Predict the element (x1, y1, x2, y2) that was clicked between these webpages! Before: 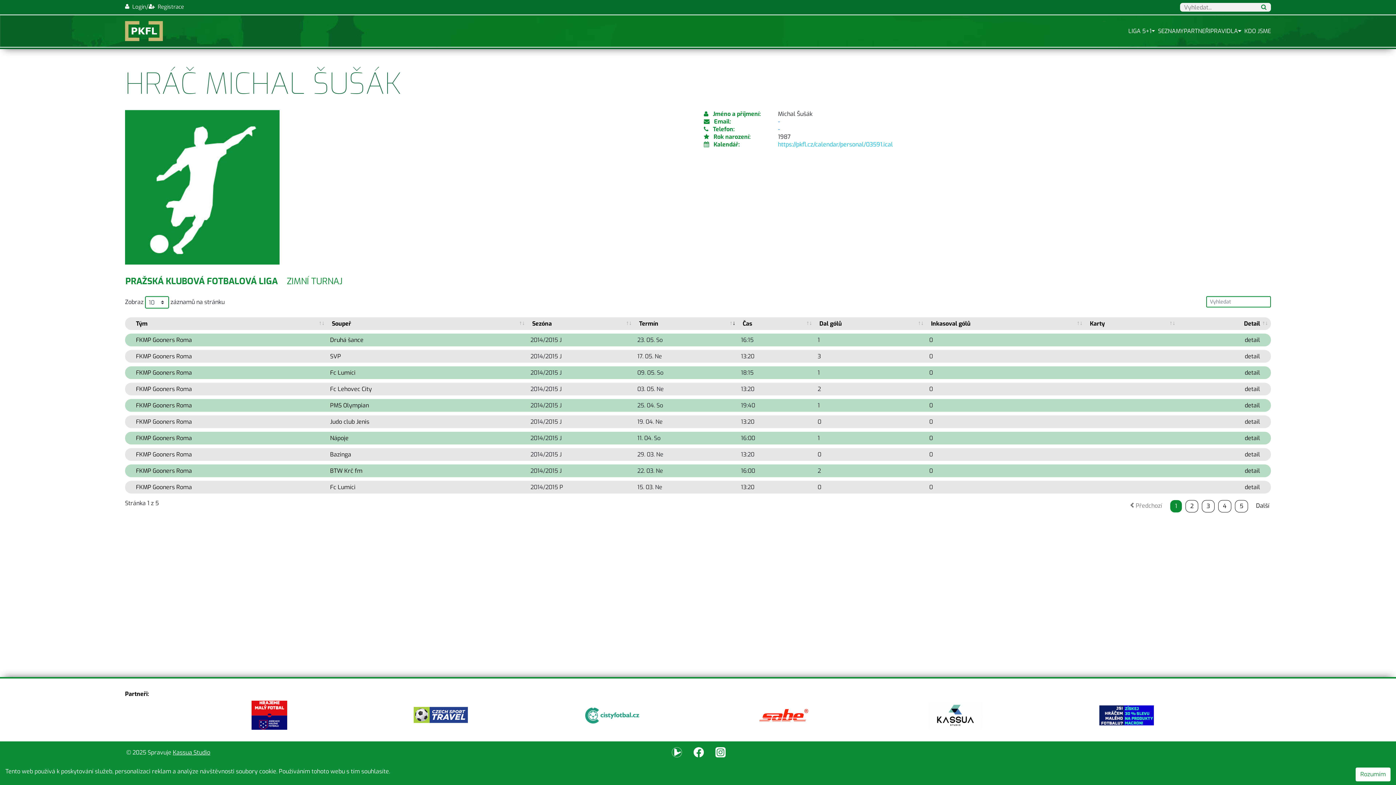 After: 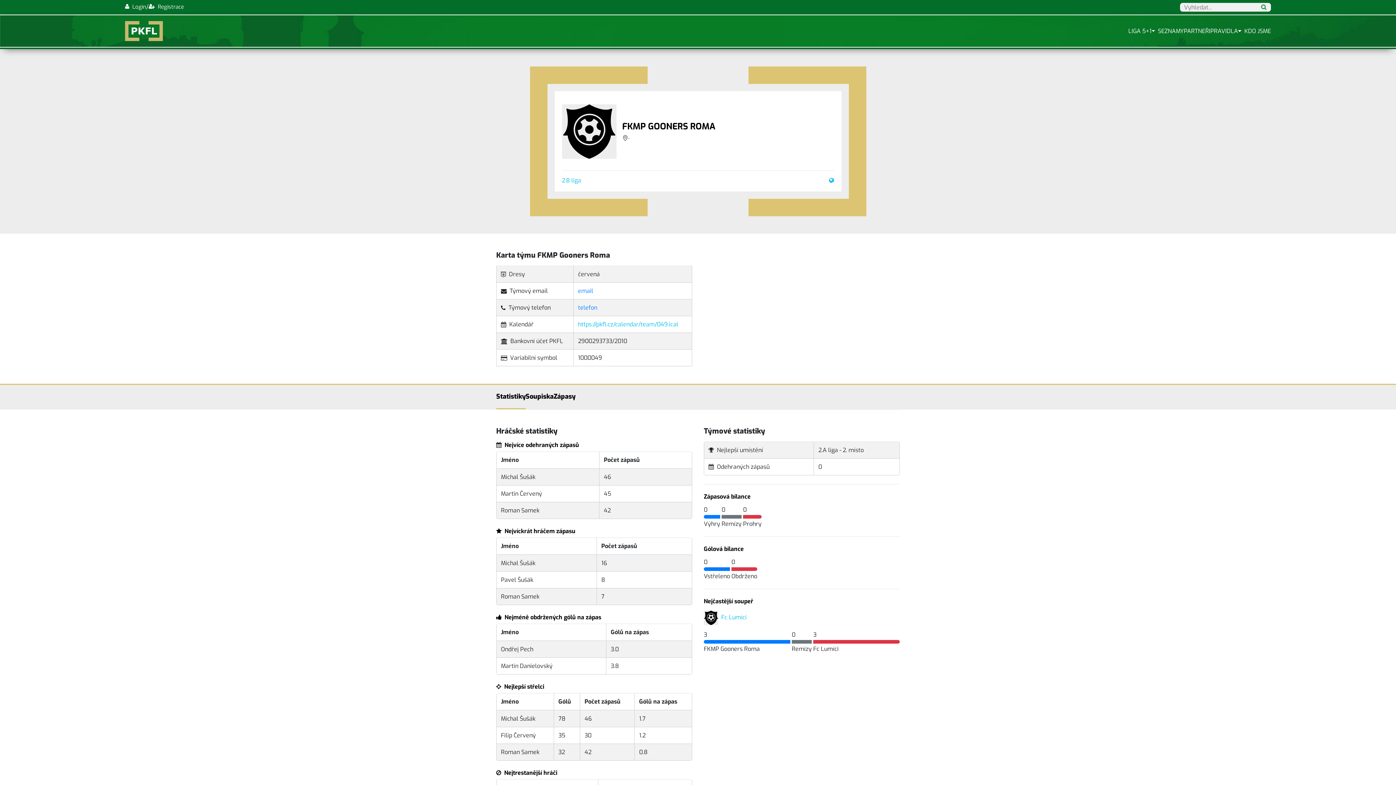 Action: label: FKMP Gooners Roma bbox: (135, 434, 191, 442)